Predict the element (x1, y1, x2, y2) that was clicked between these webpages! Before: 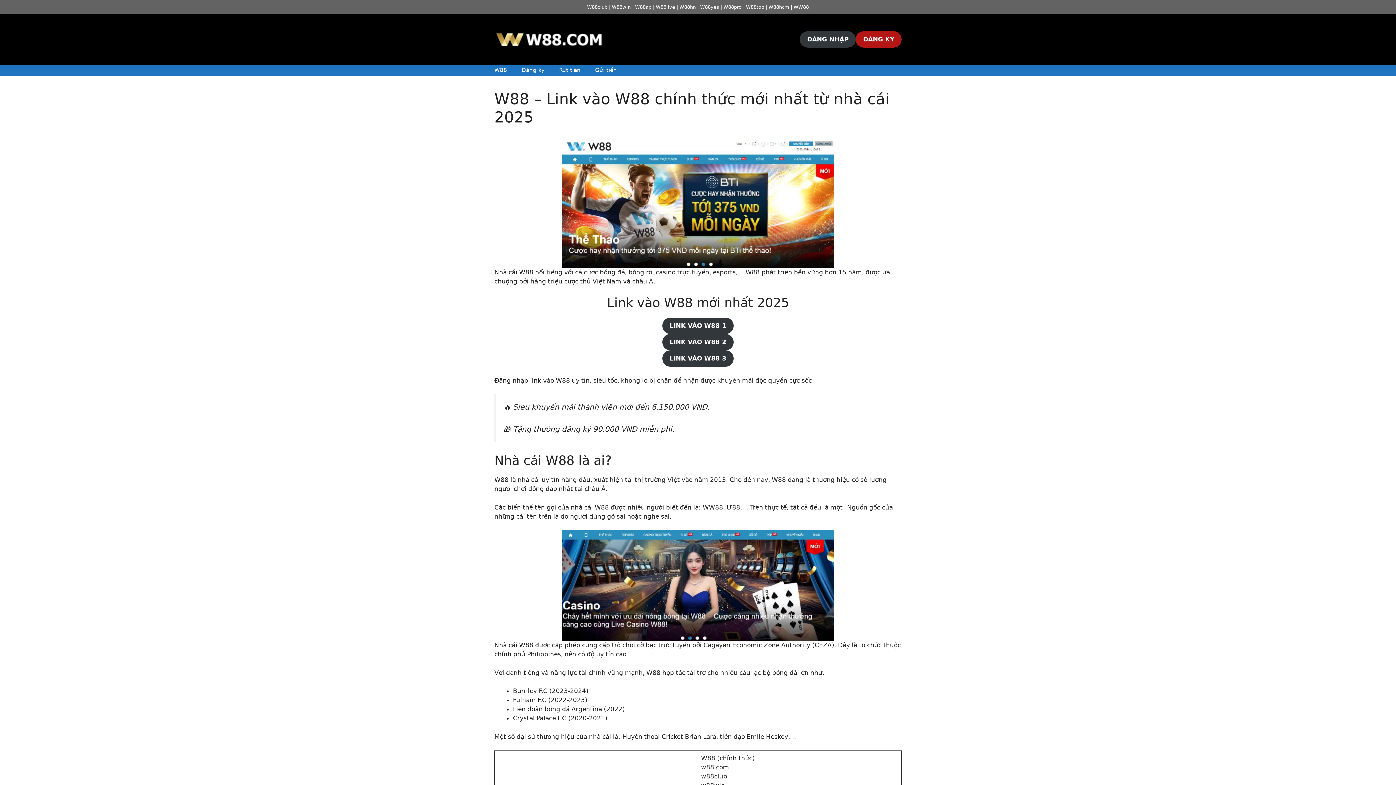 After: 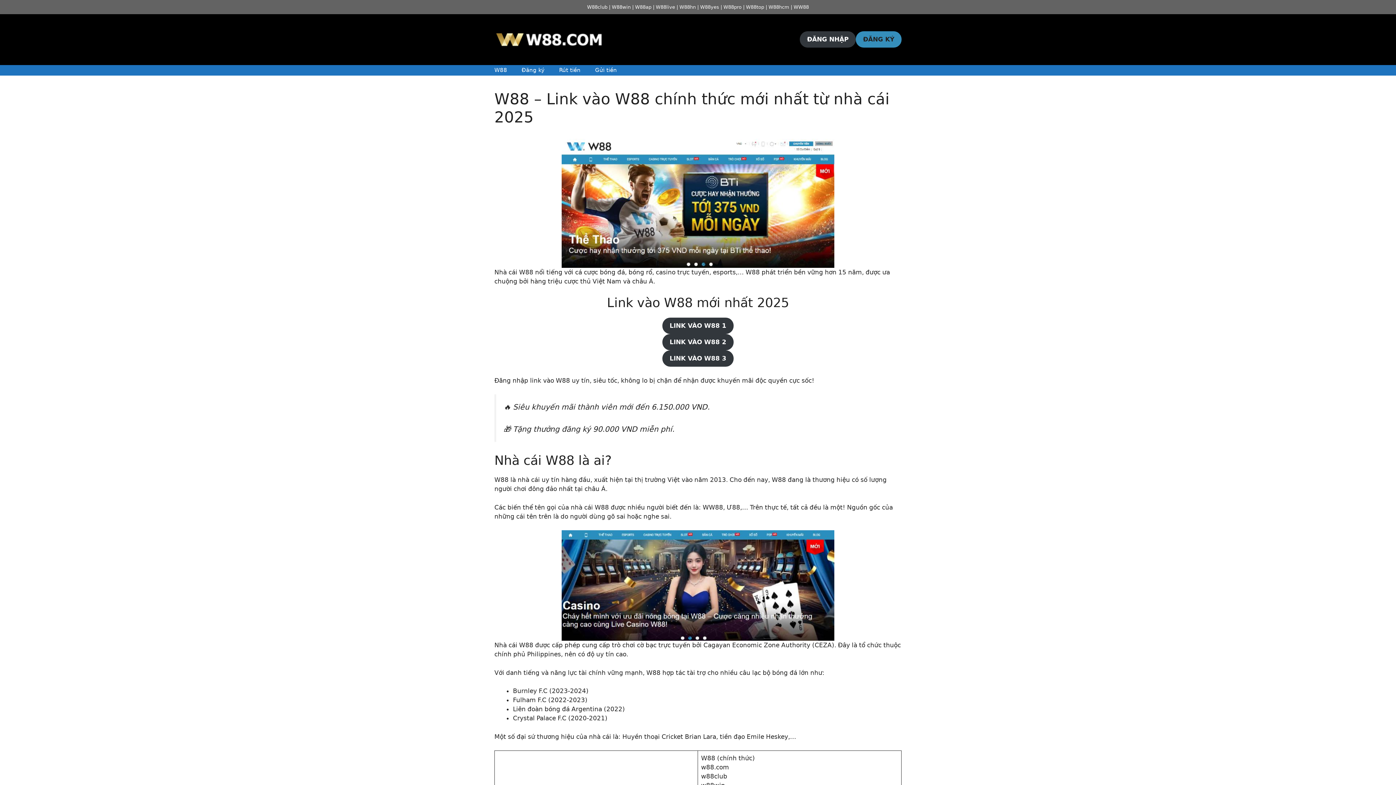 Action: label: ĐĂNG KÝ bbox: (856, 31, 901, 47)